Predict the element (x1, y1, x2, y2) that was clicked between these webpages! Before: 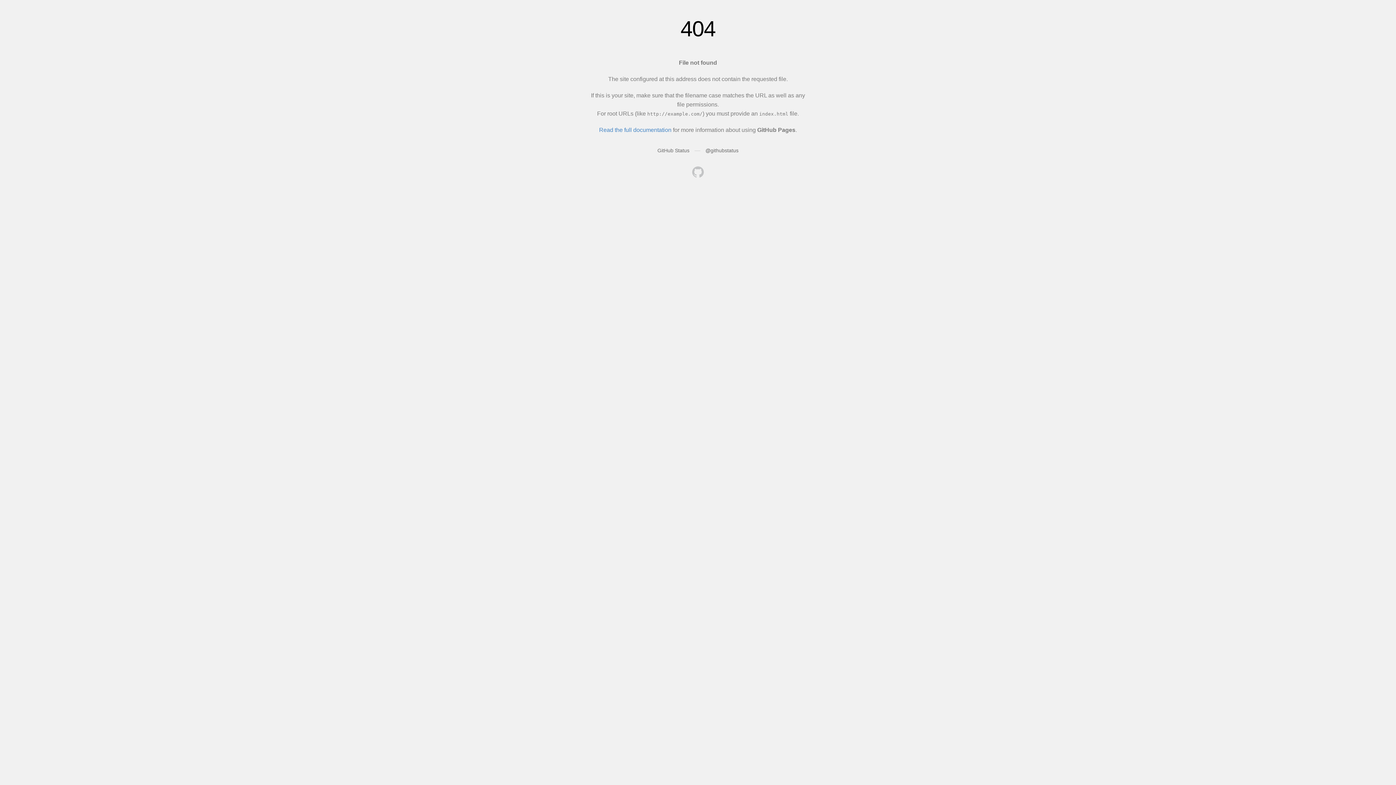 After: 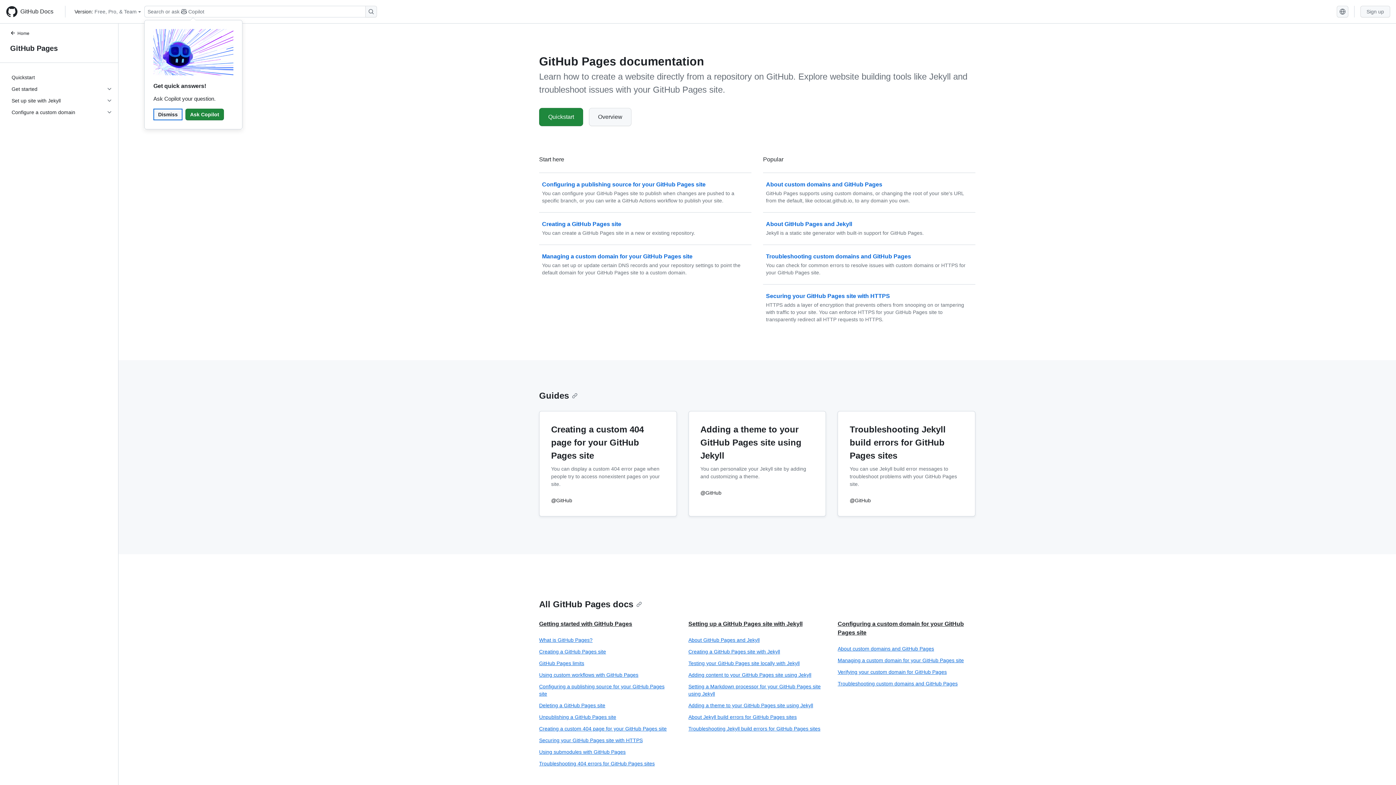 Action: bbox: (599, 126, 671, 133) label: Read the full documentation